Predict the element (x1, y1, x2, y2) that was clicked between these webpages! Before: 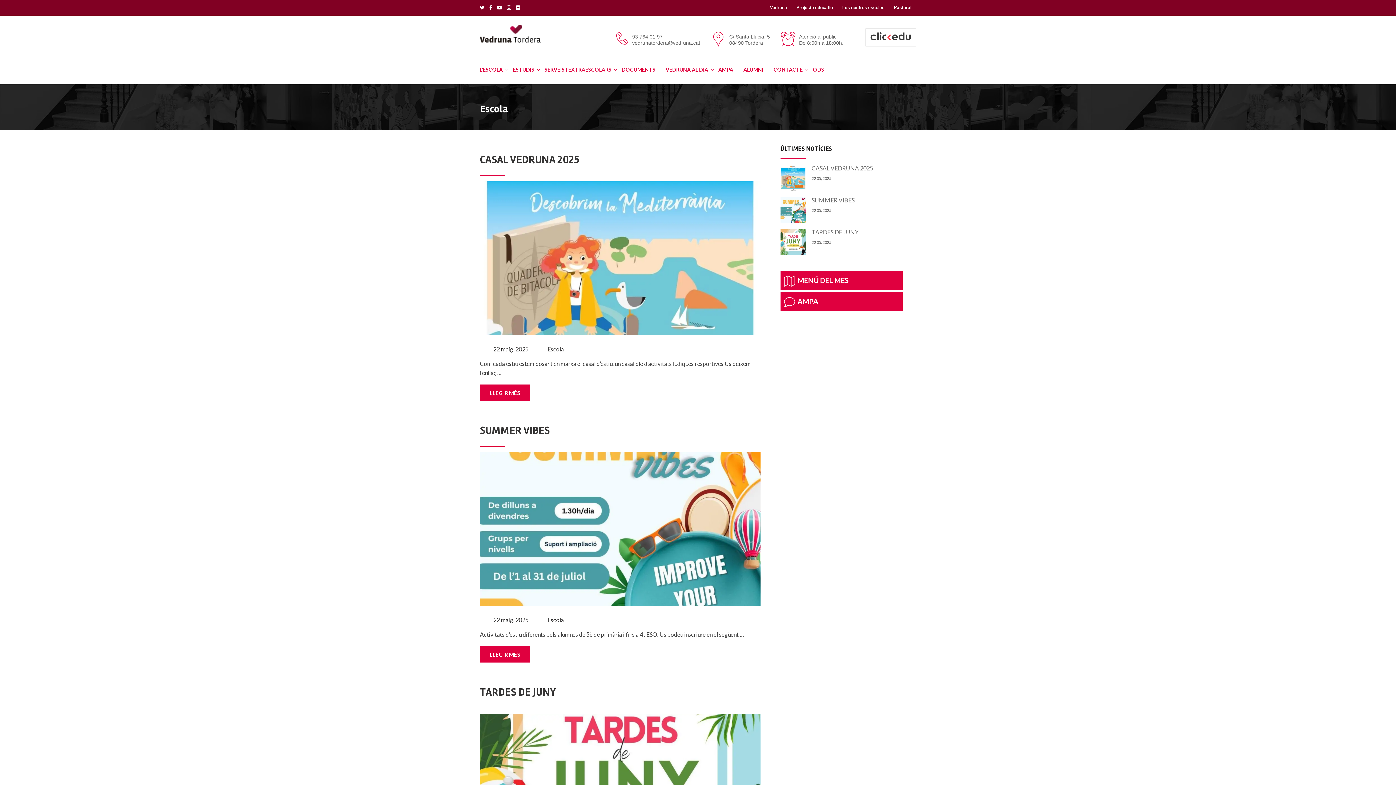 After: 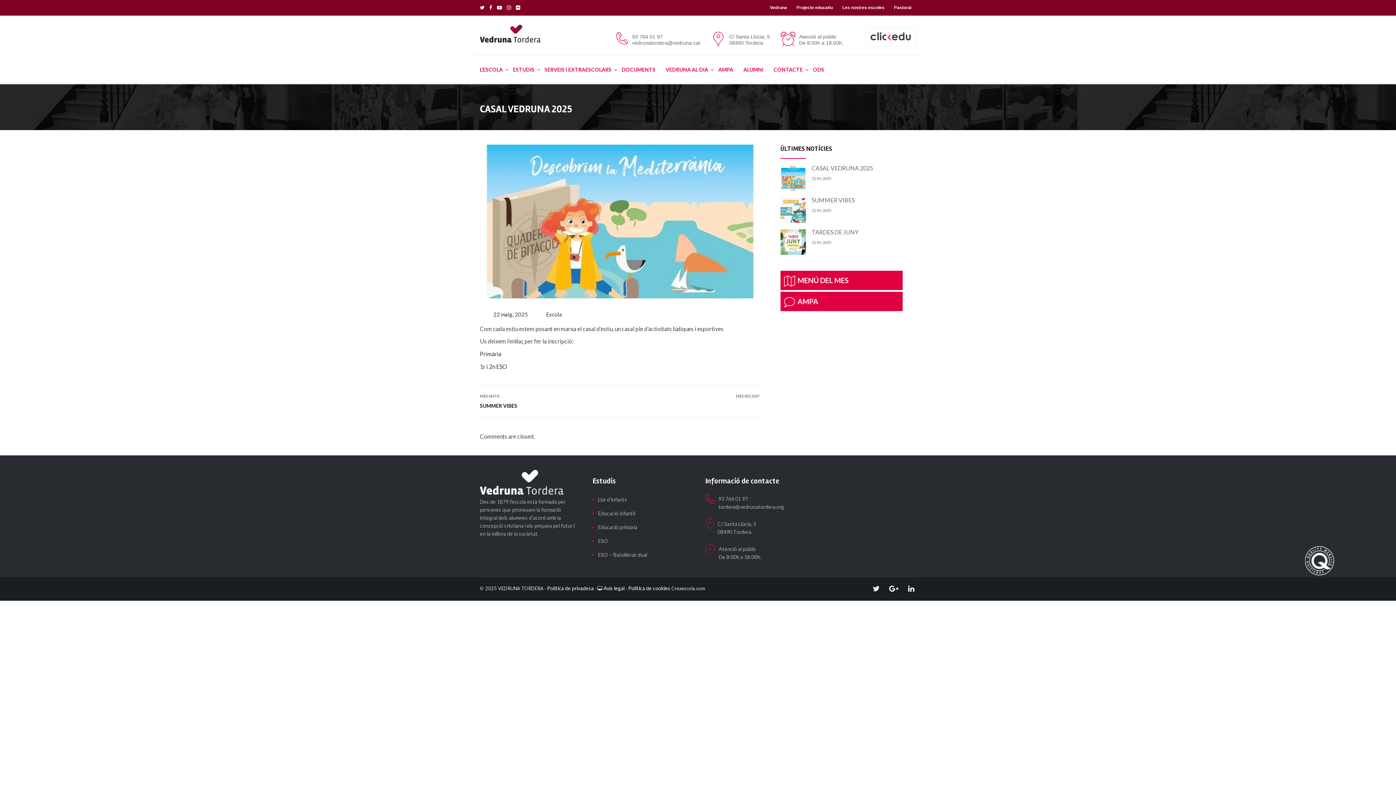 Action: bbox: (811, 164, 873, 171) label: CASAL VEDRUNA 2025